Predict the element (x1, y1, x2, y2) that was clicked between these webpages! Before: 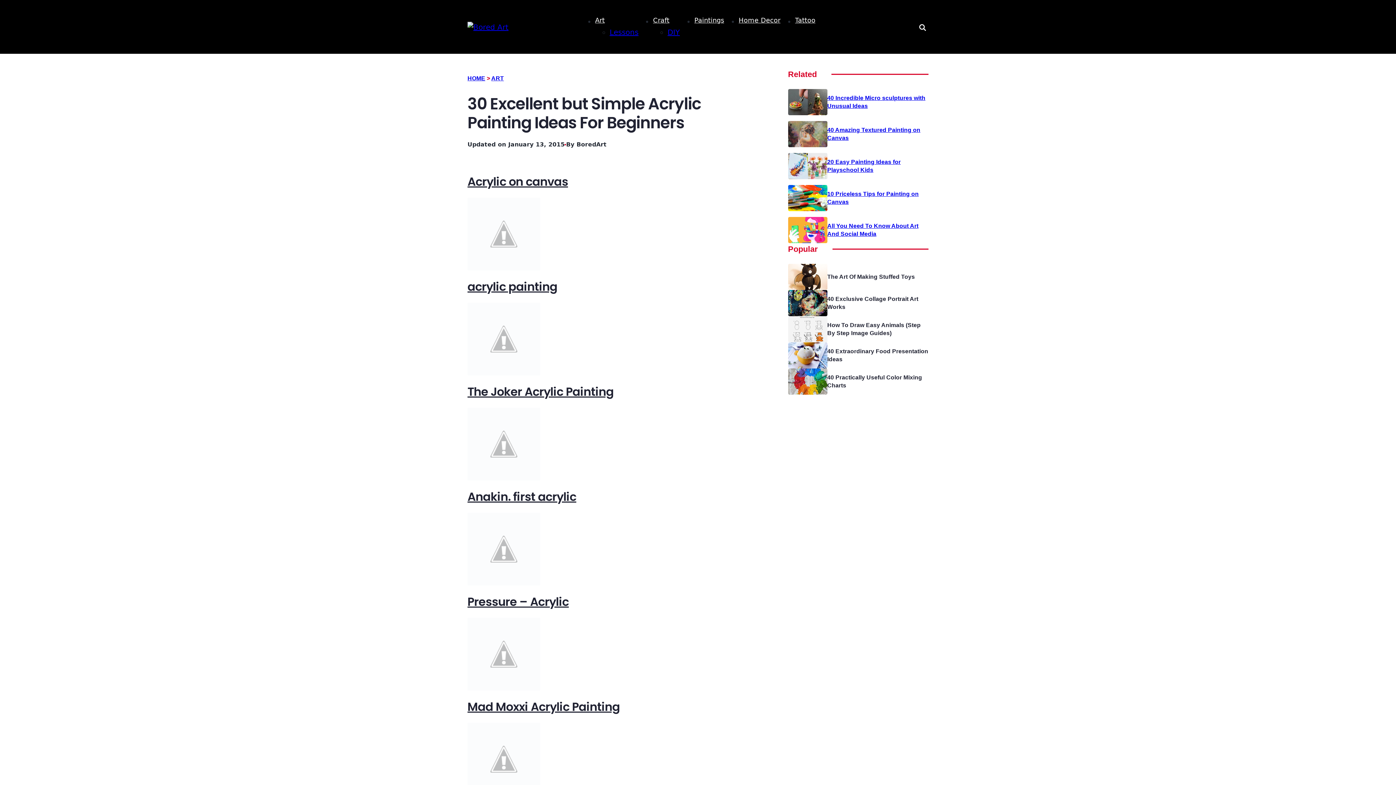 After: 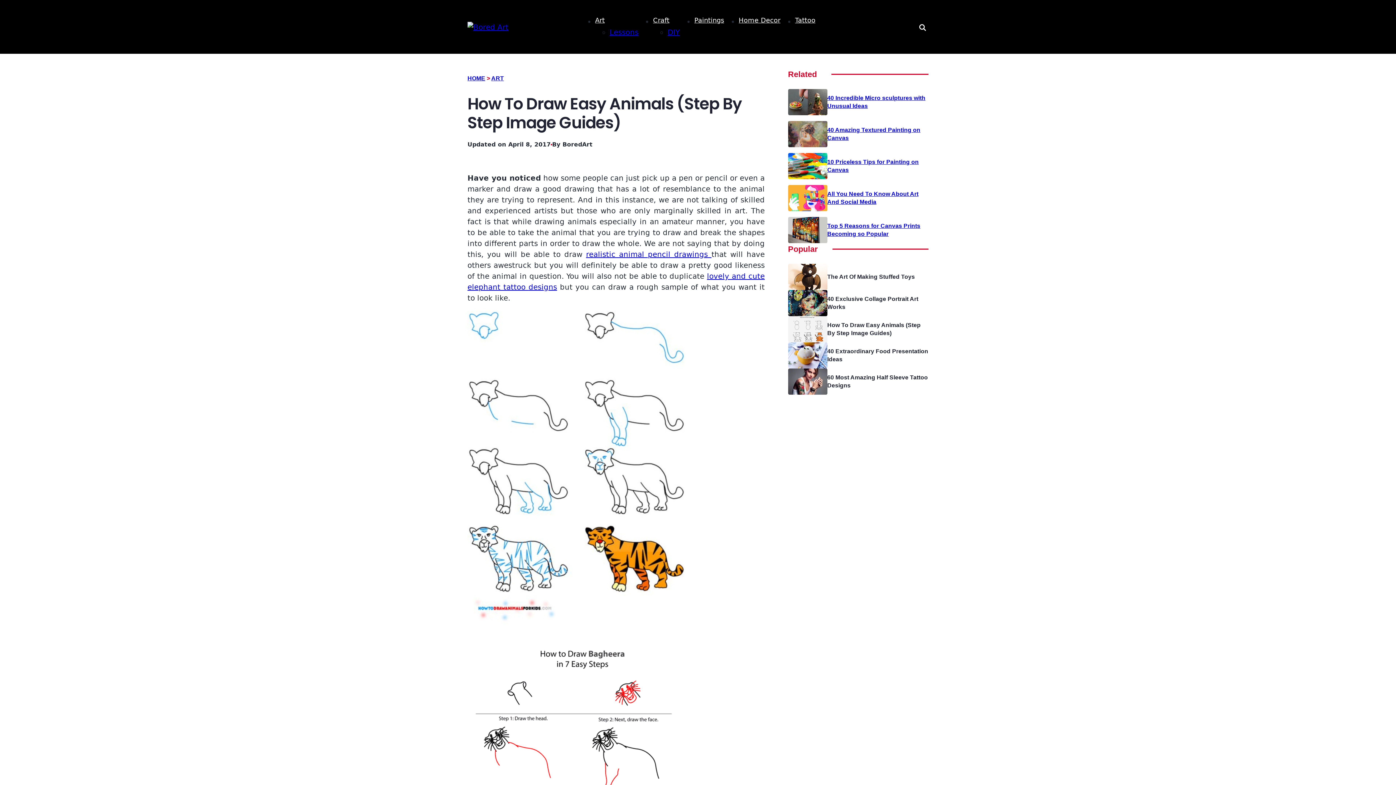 Action: label: How To Draw Easy Animals (Step By Step Image Guides) bbox: (827, 321, 928, 337)